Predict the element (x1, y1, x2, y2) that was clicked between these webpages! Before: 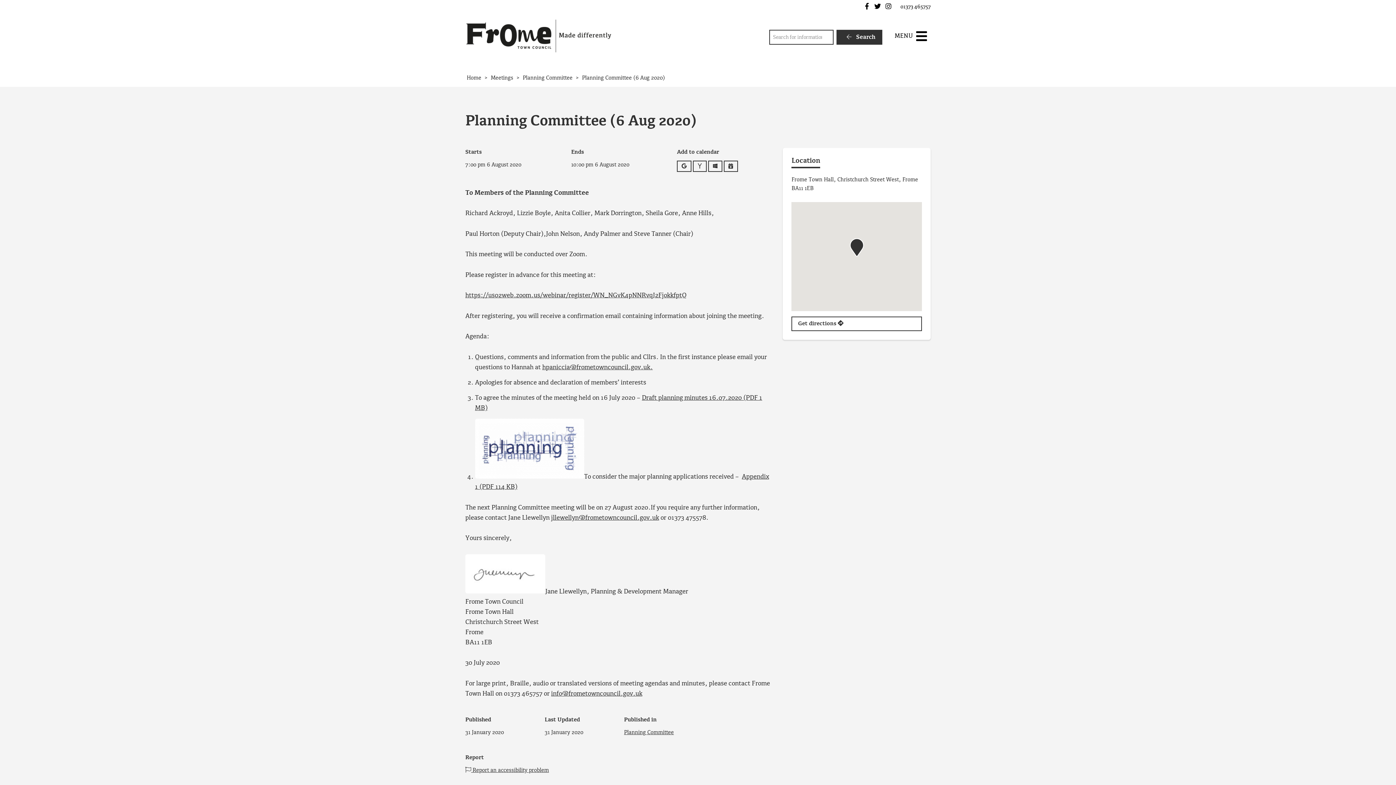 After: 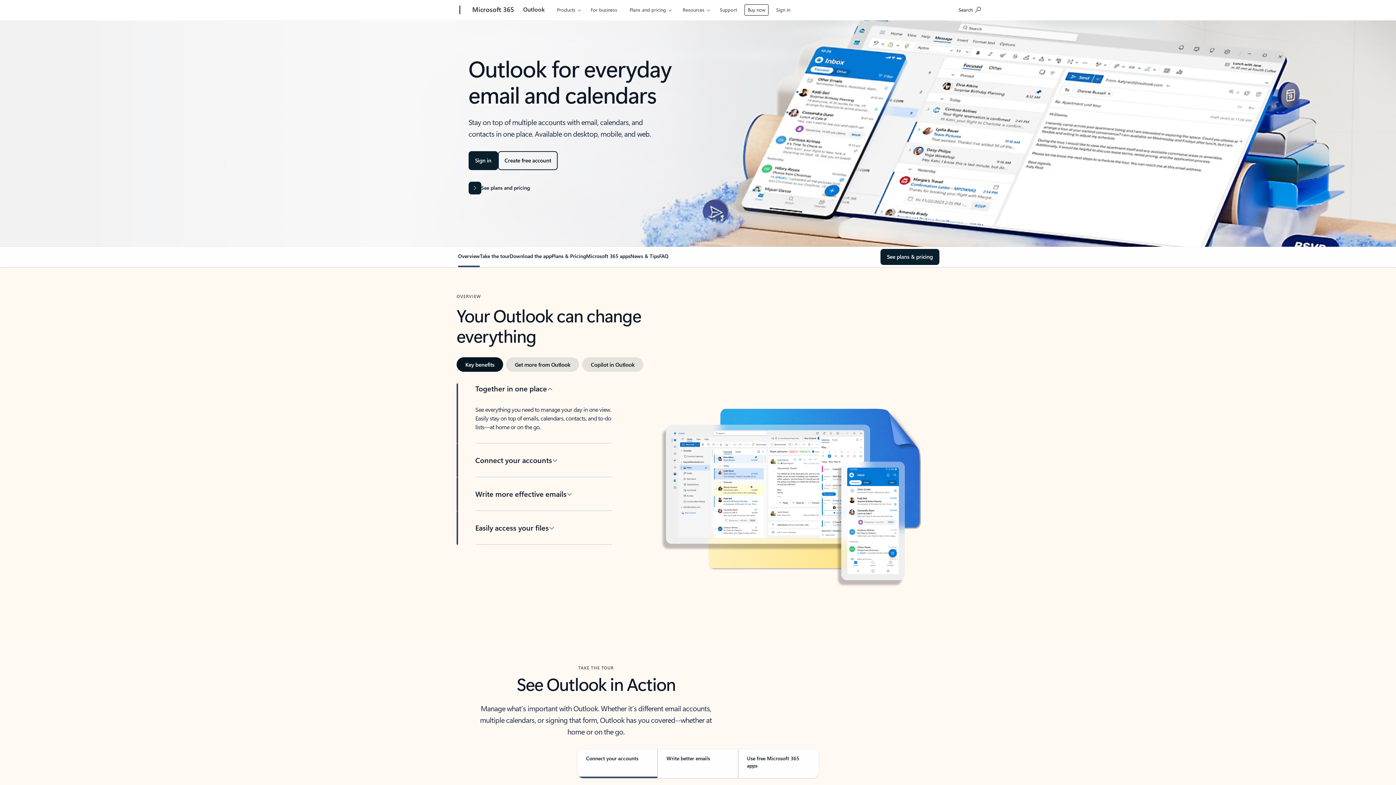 Action: bbox: (708, 160, 722, 171) label: Outlook